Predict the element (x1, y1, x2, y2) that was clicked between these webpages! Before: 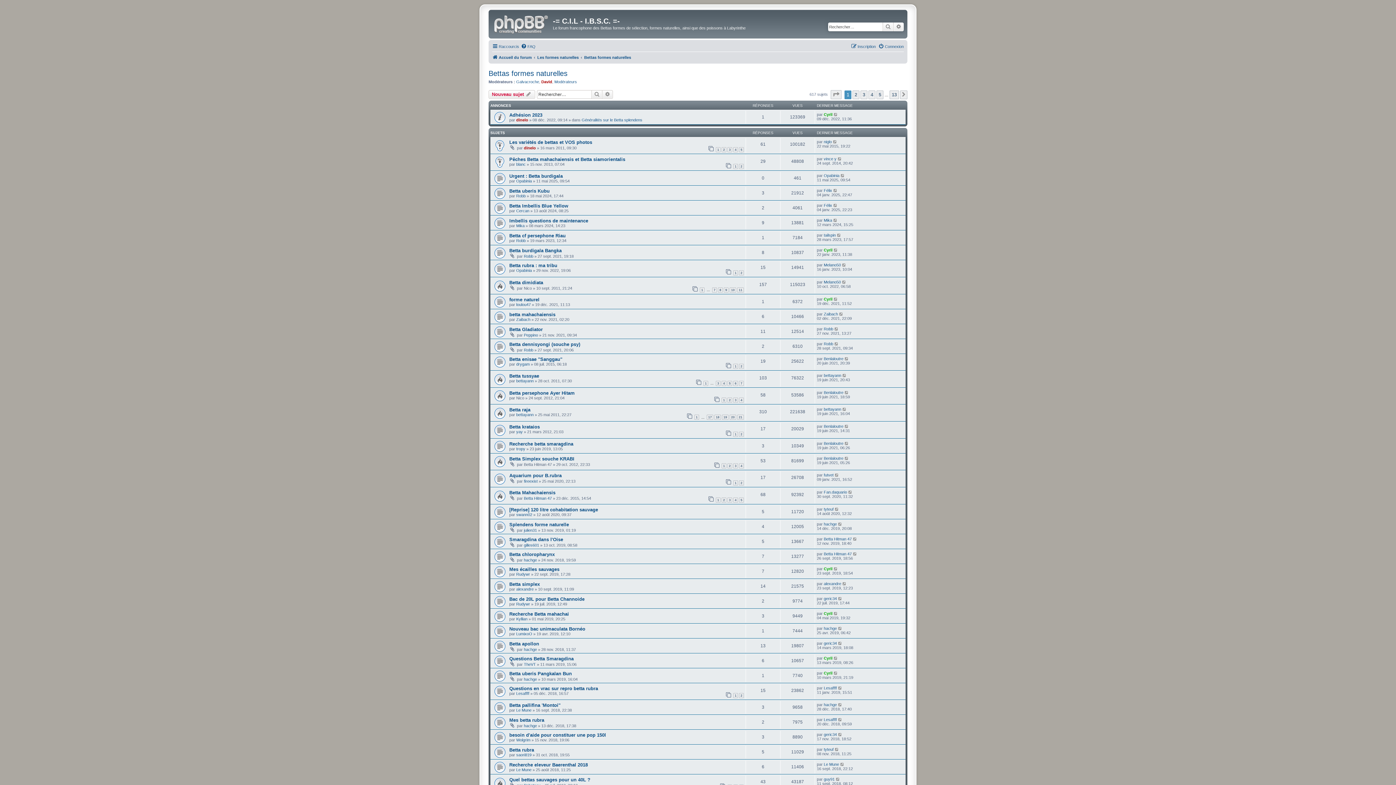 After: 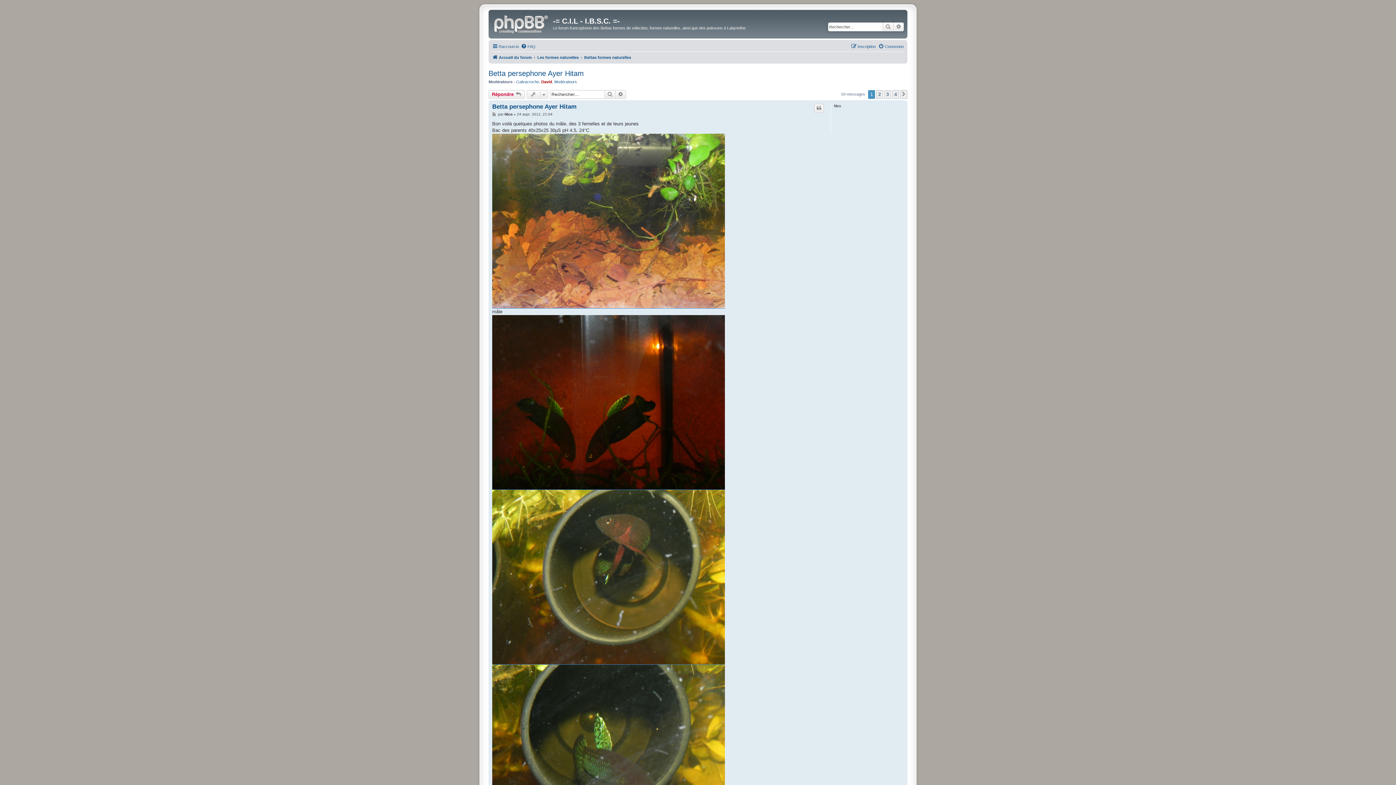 Action: bbox: (509, 390, 574, 395) label: Betta persephone Ayer Hitam